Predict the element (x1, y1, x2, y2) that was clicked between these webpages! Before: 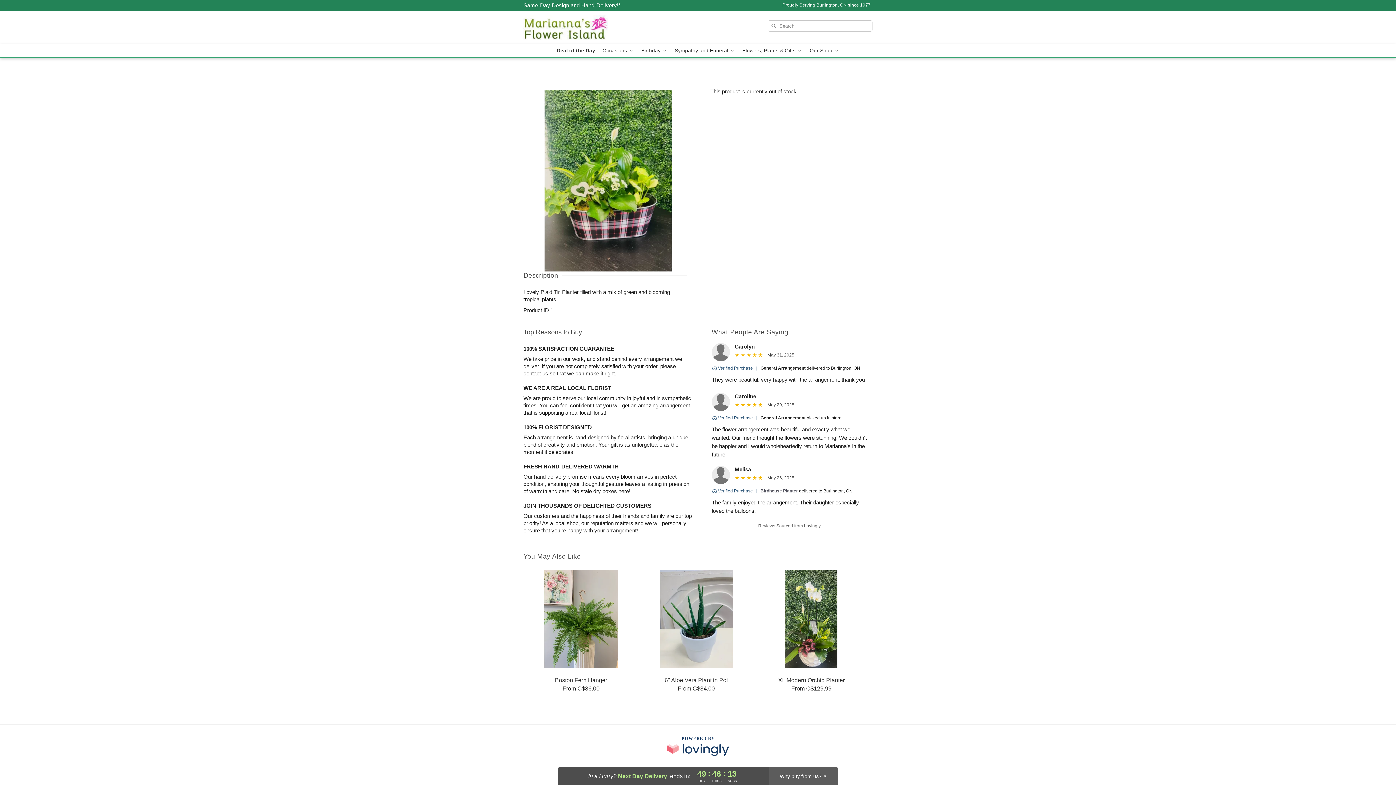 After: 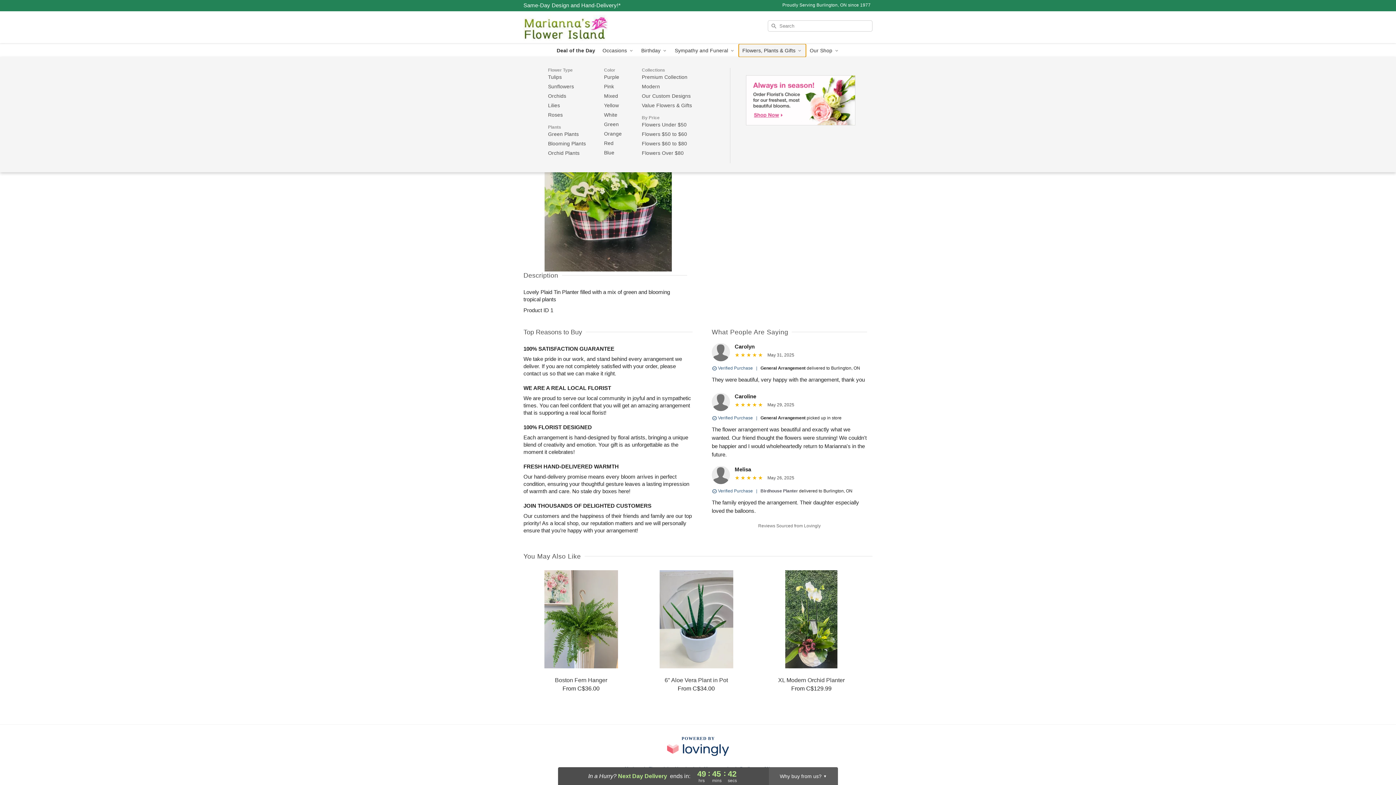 Action: label: Flowers, Plants & Gifts  bbox: (738, 44, 806, 57)